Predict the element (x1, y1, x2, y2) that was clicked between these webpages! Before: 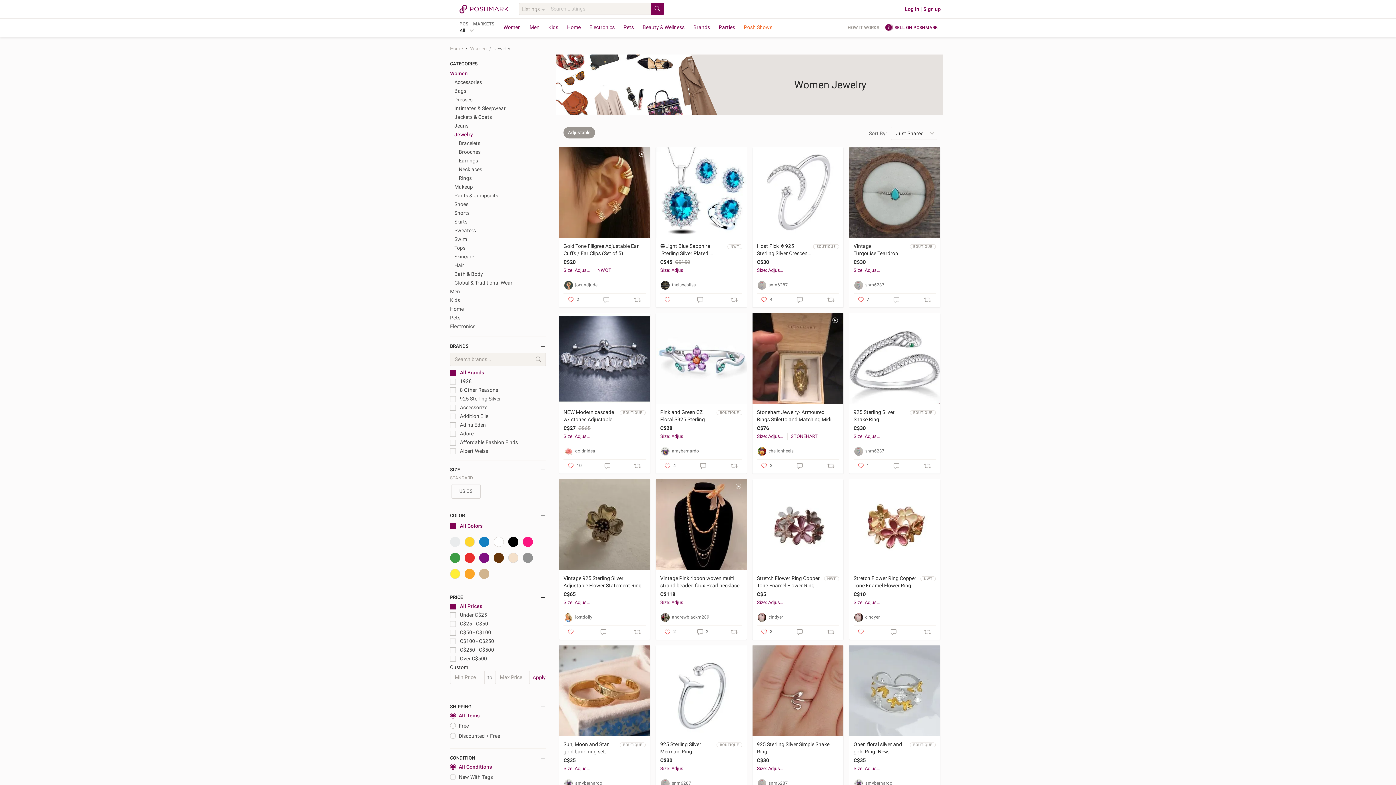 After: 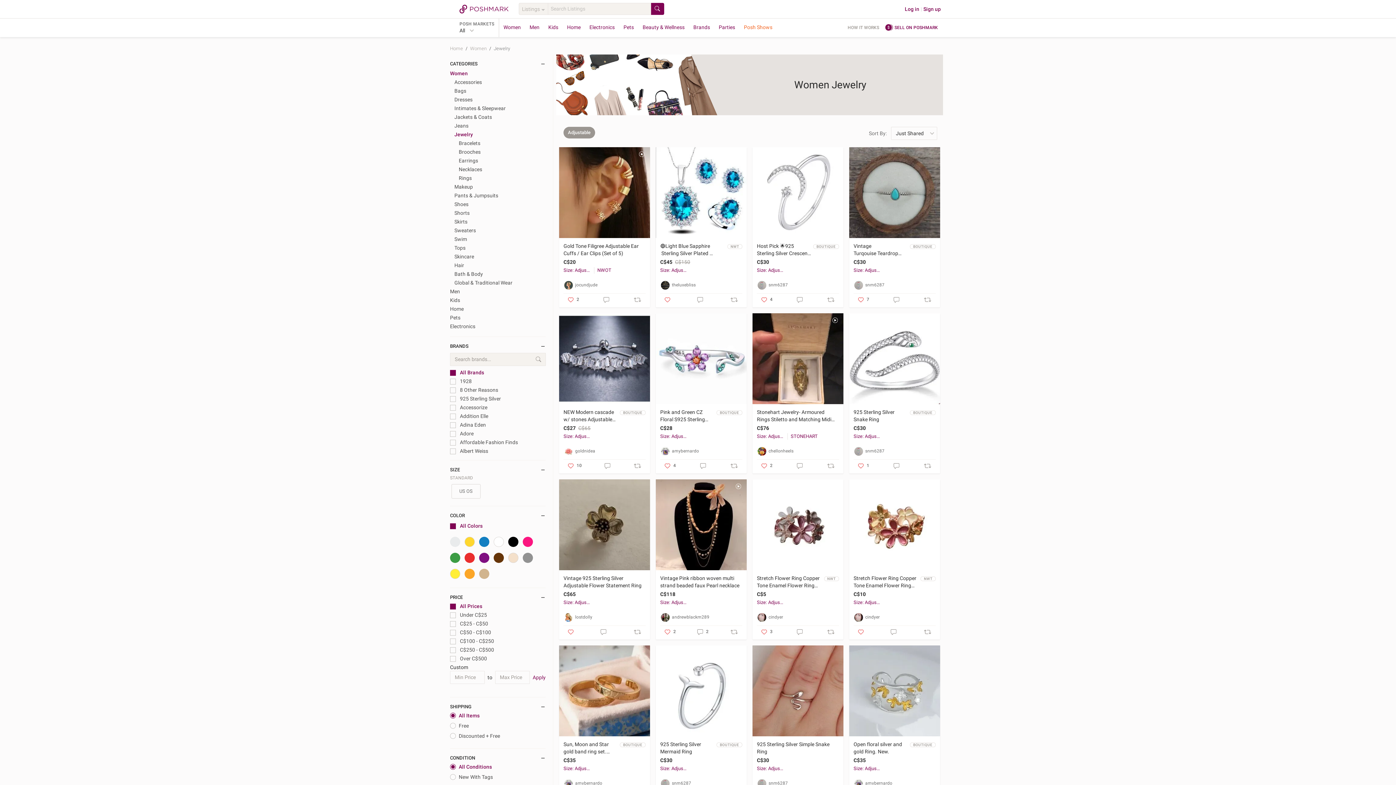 Action: label: Size: Adjustable bbox: (563, 599, 594, 606)